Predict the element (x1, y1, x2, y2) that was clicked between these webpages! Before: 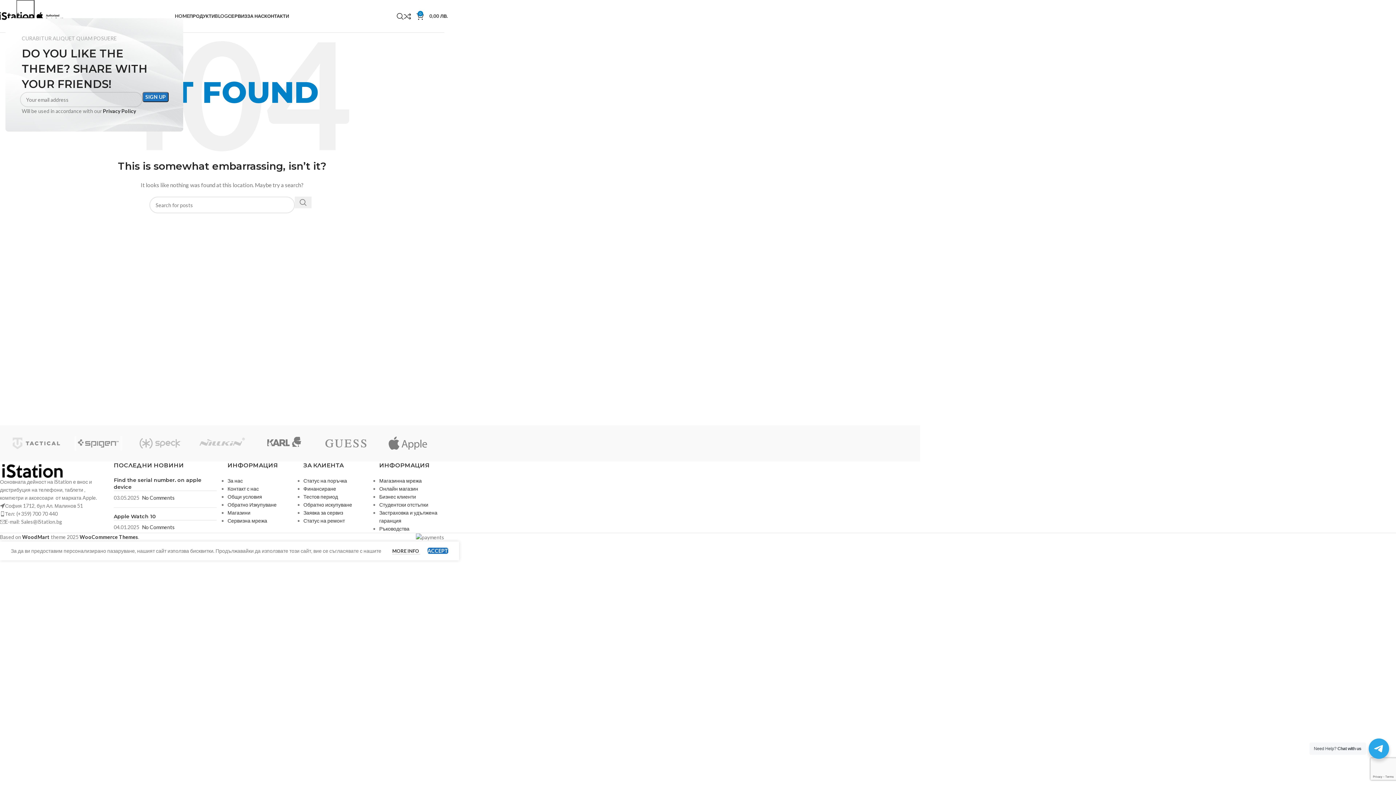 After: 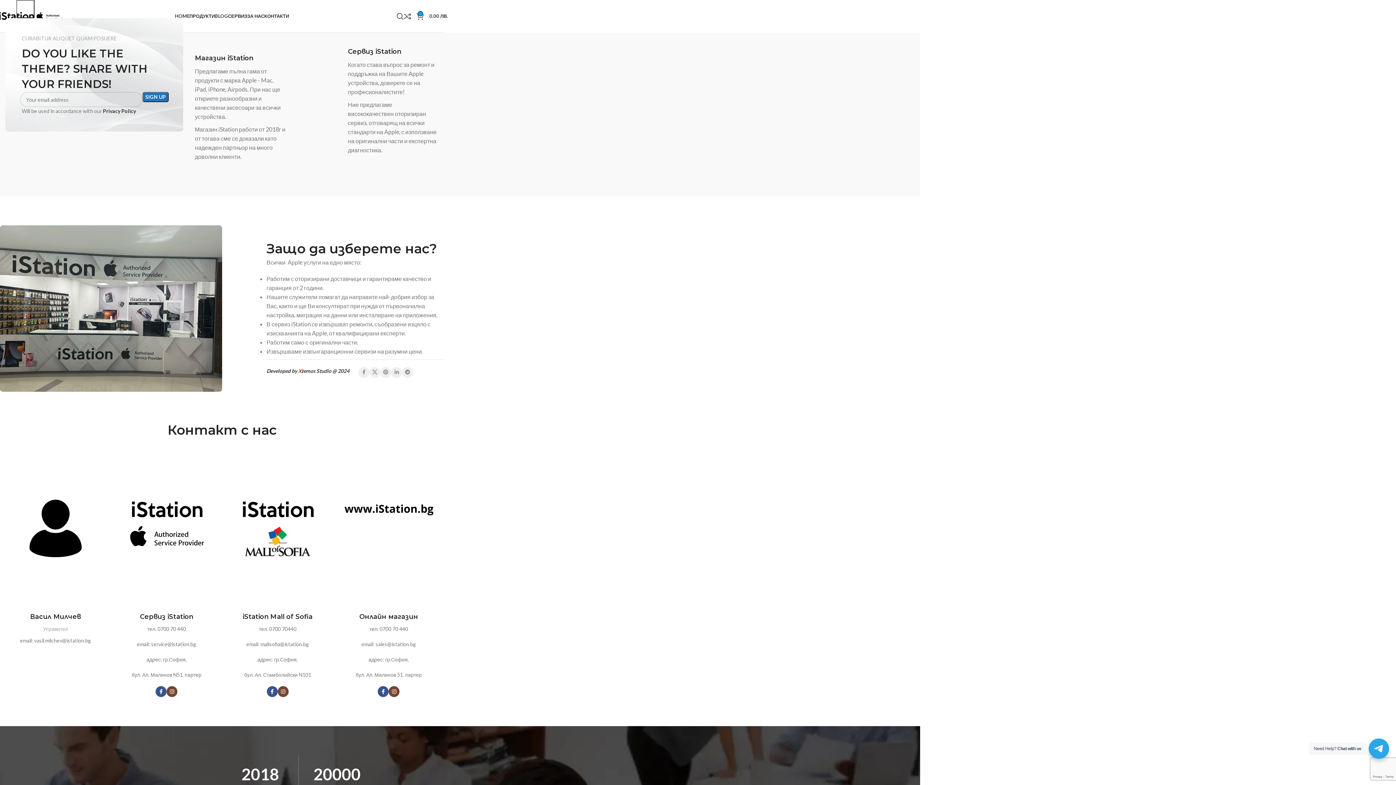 Action: label: ЗА НАС bbox: (247, 8, 264, 23)